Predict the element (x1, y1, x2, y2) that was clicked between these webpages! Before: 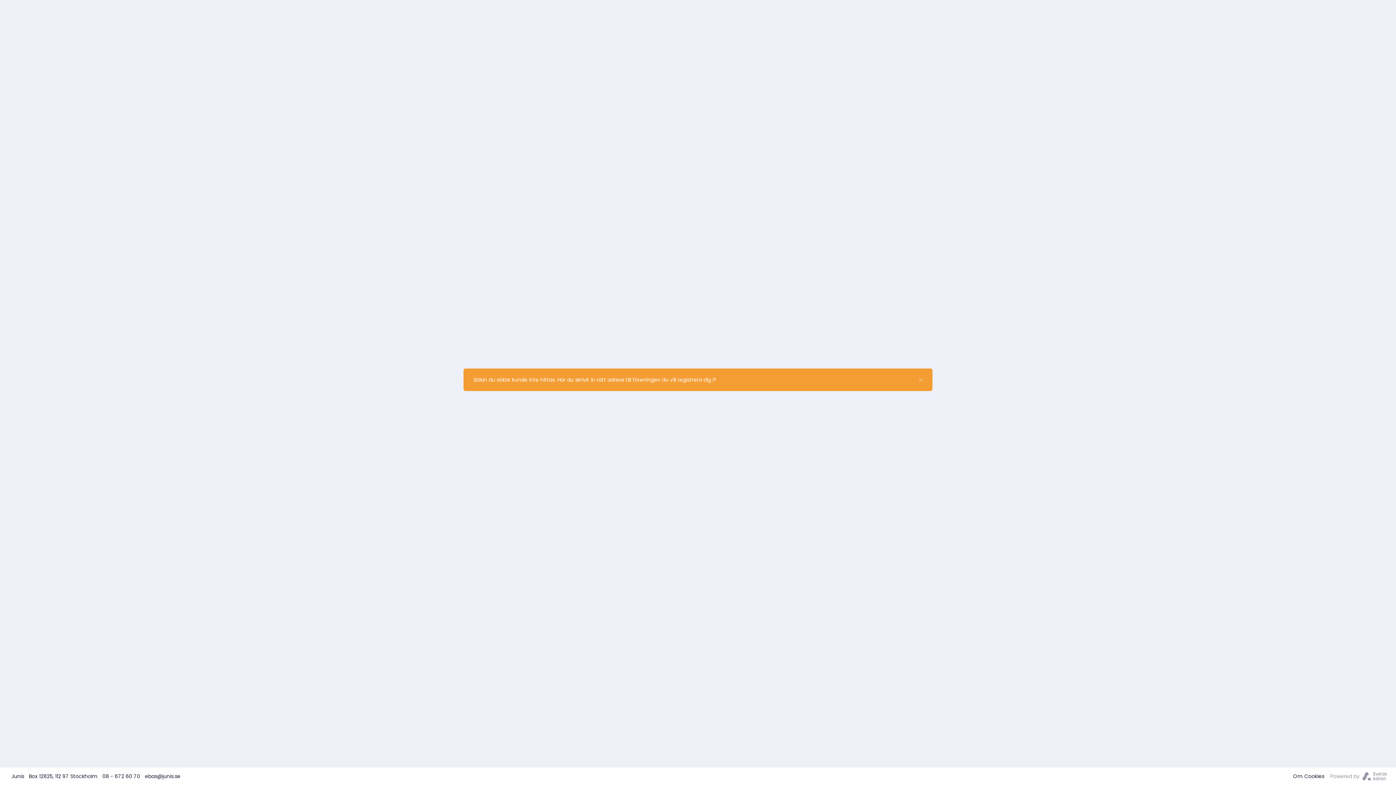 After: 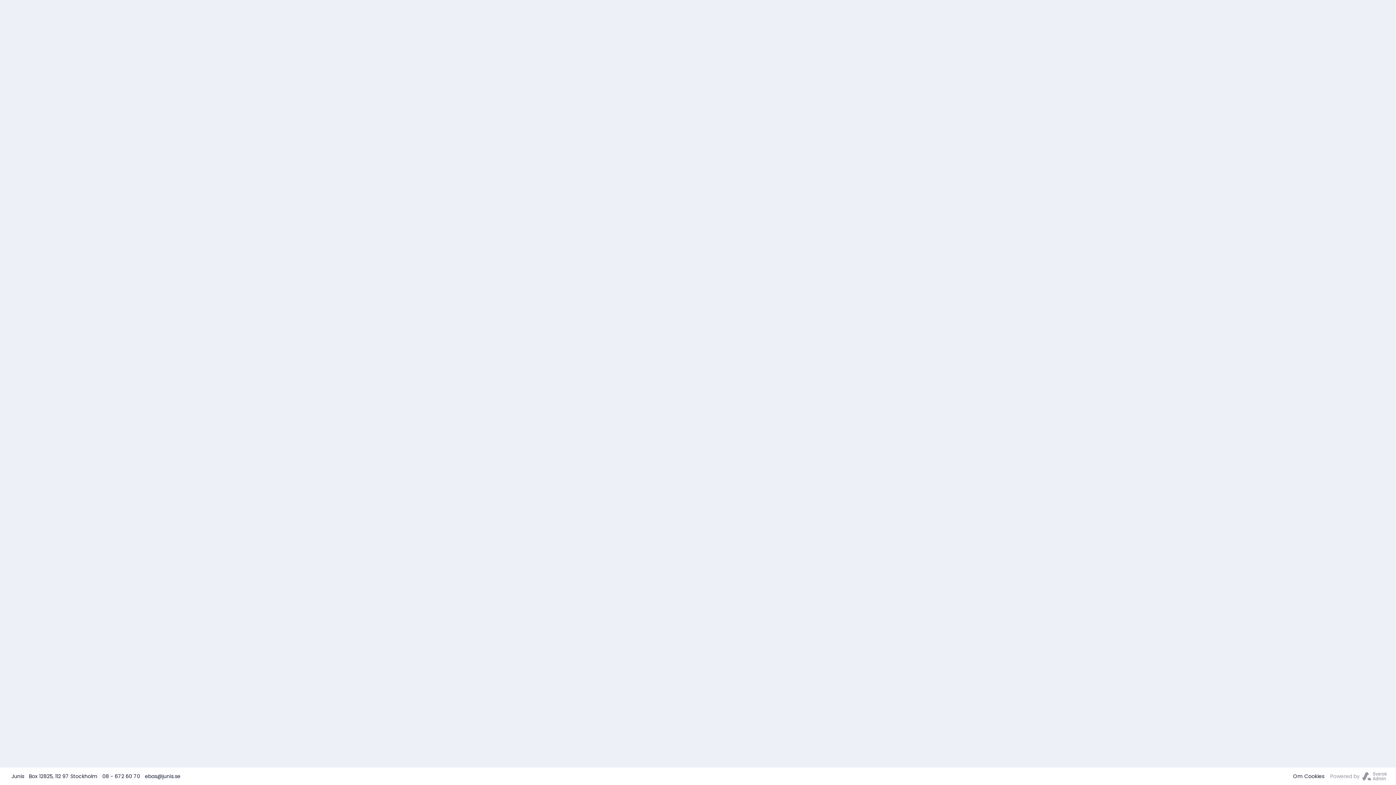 Action: bbox: (919, 378, 922, 381) label: Stäng